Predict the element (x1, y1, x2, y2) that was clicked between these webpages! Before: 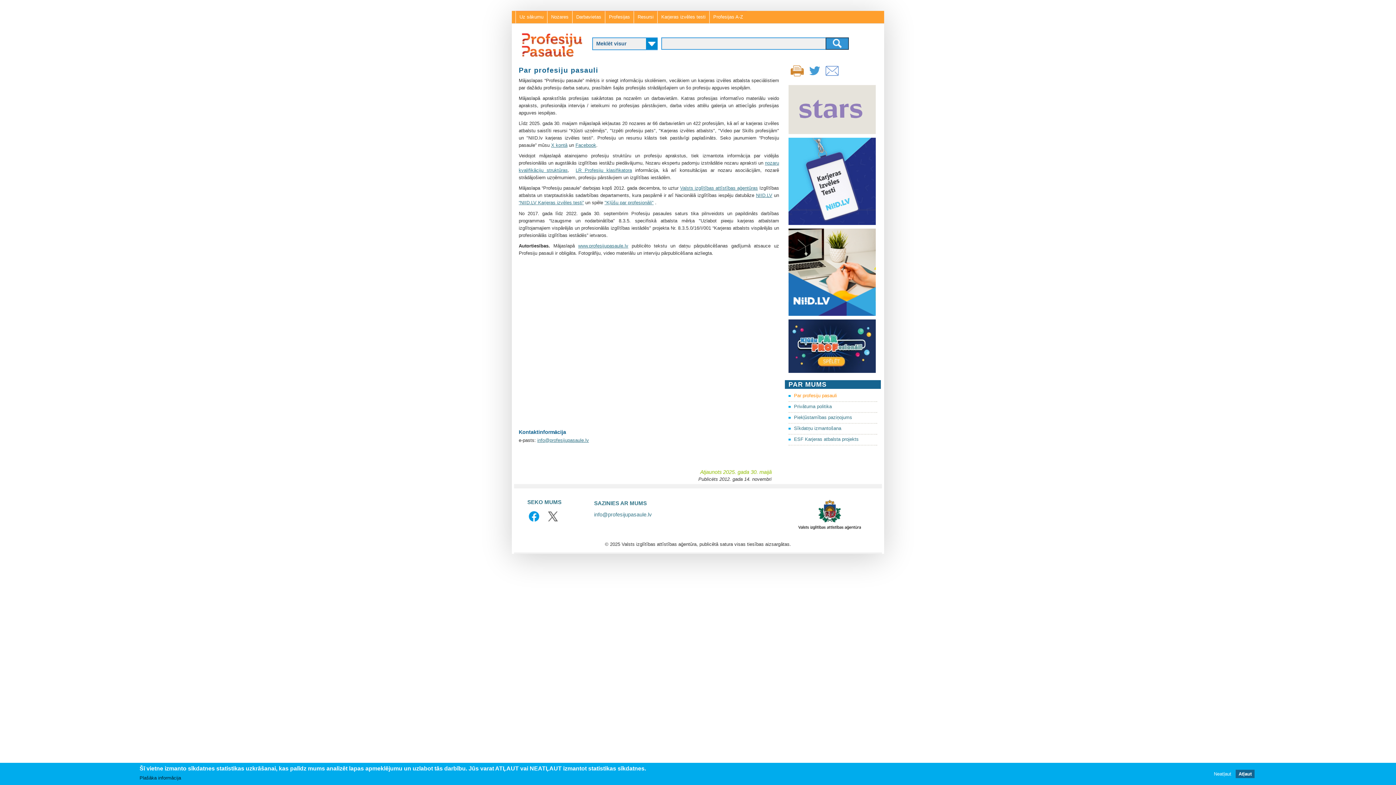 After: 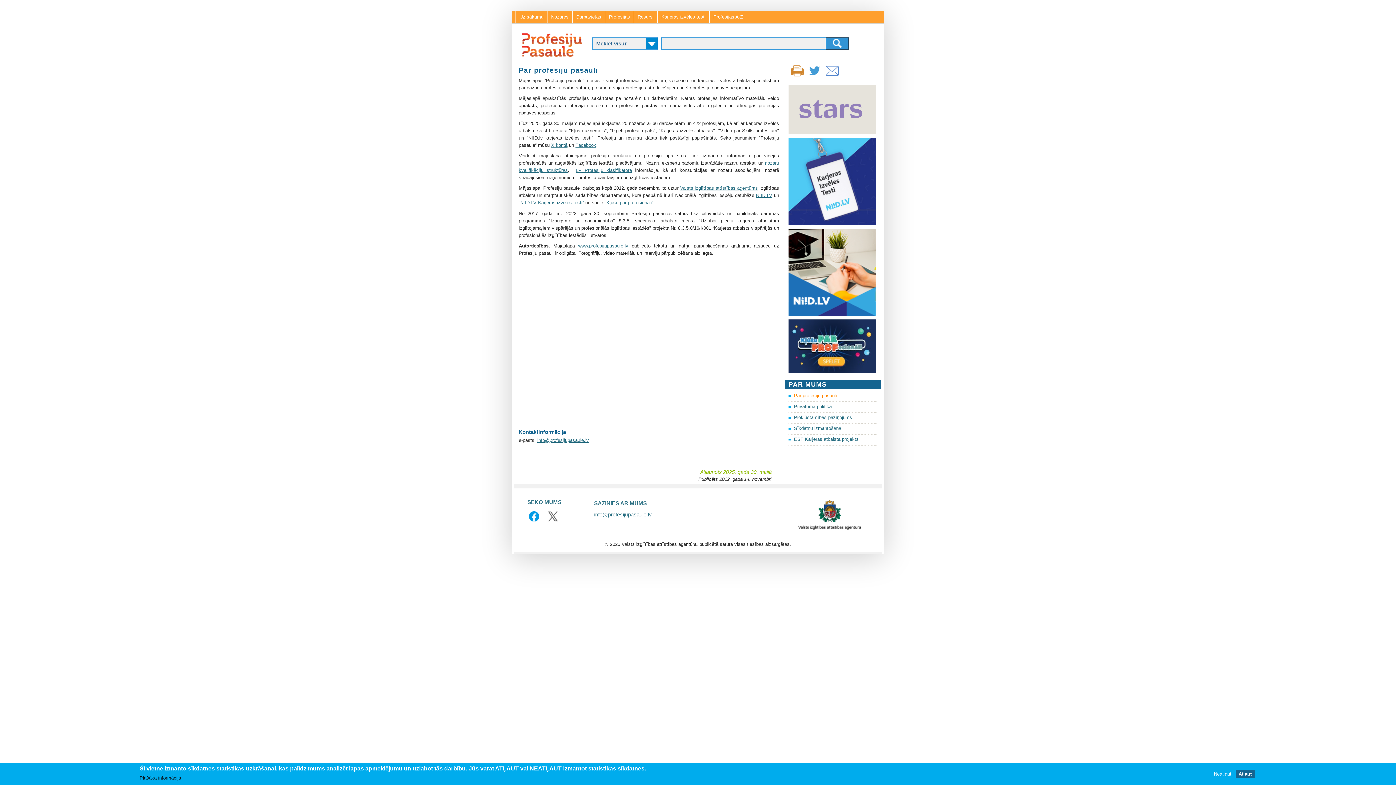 Action: bbox: (790, 67, 804, 73)